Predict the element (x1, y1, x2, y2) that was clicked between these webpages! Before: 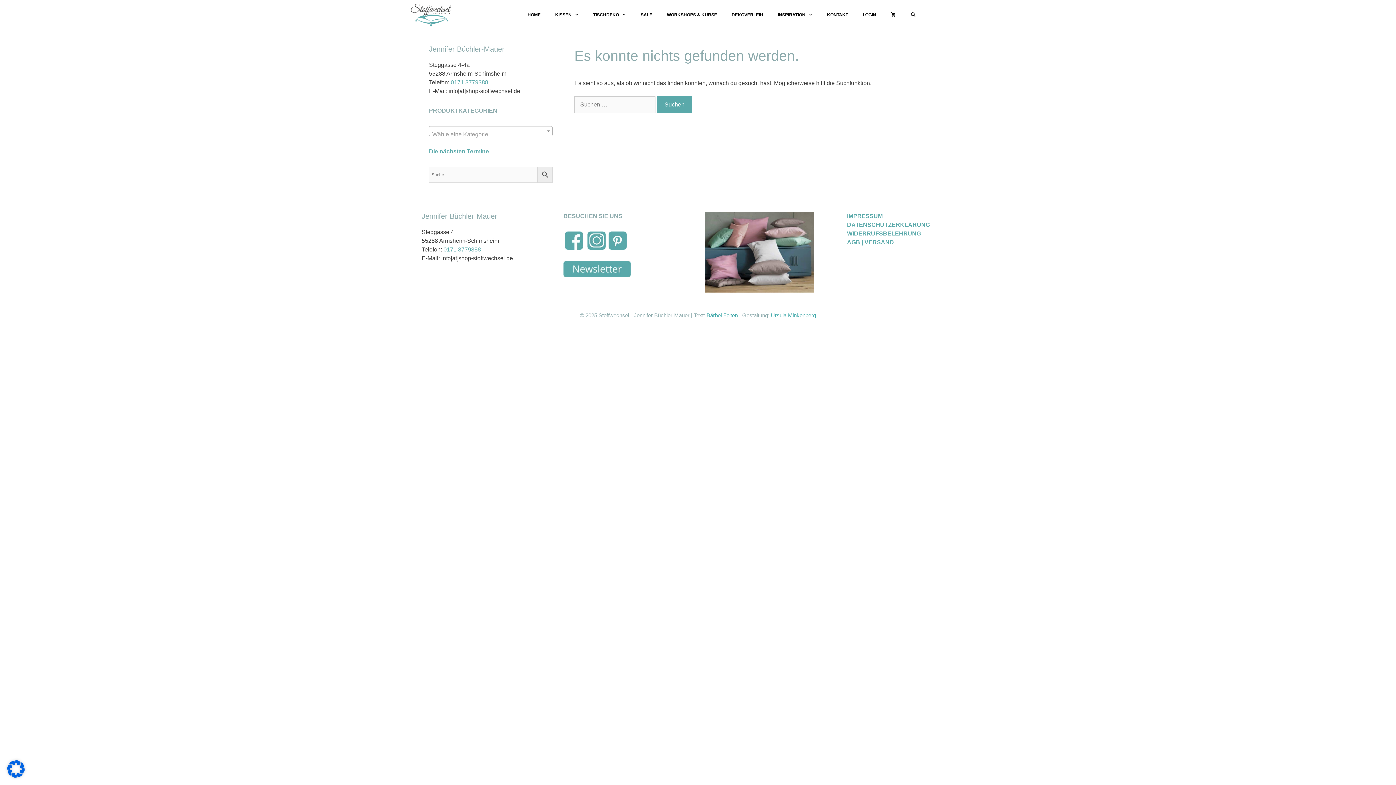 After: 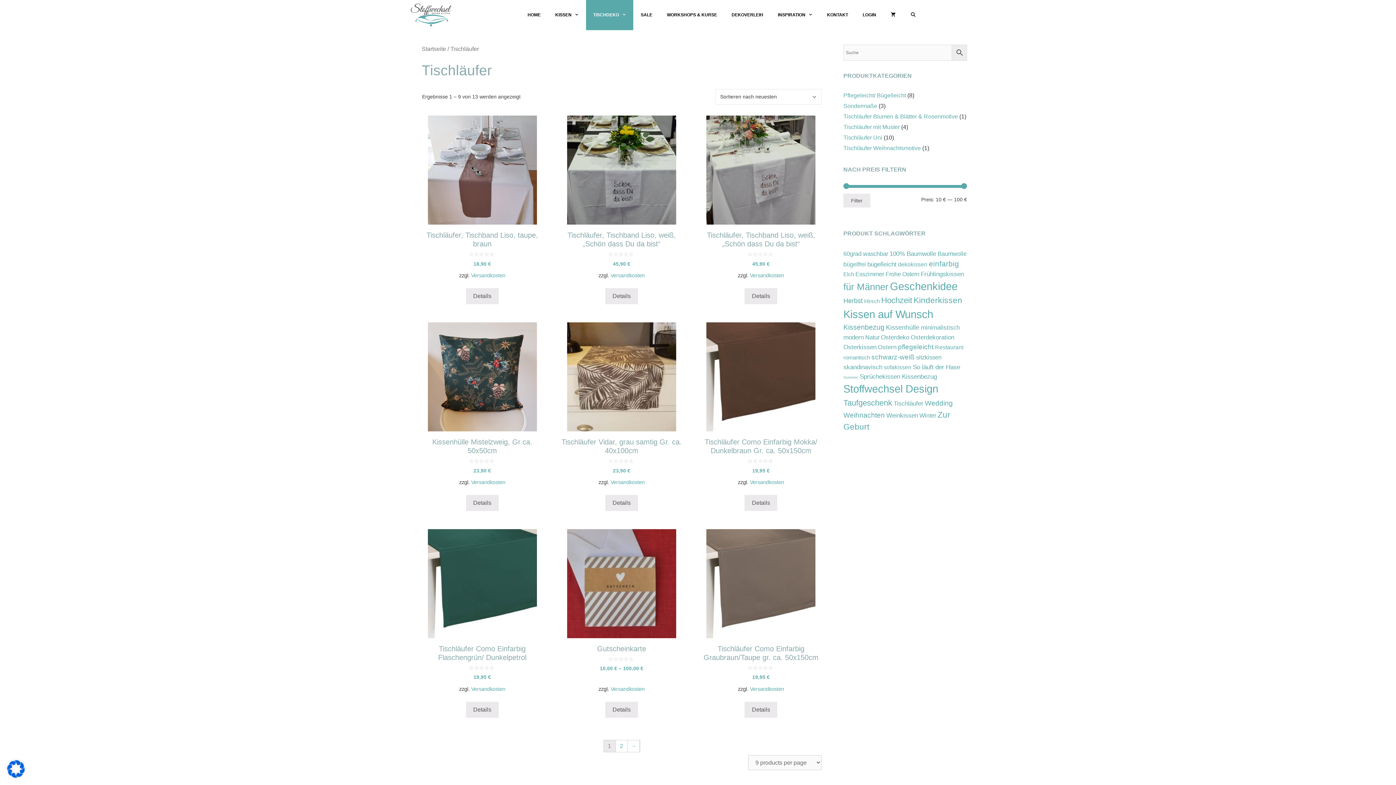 Action: label: TISCHDEKO bbox: (586, 0, 633, 30)